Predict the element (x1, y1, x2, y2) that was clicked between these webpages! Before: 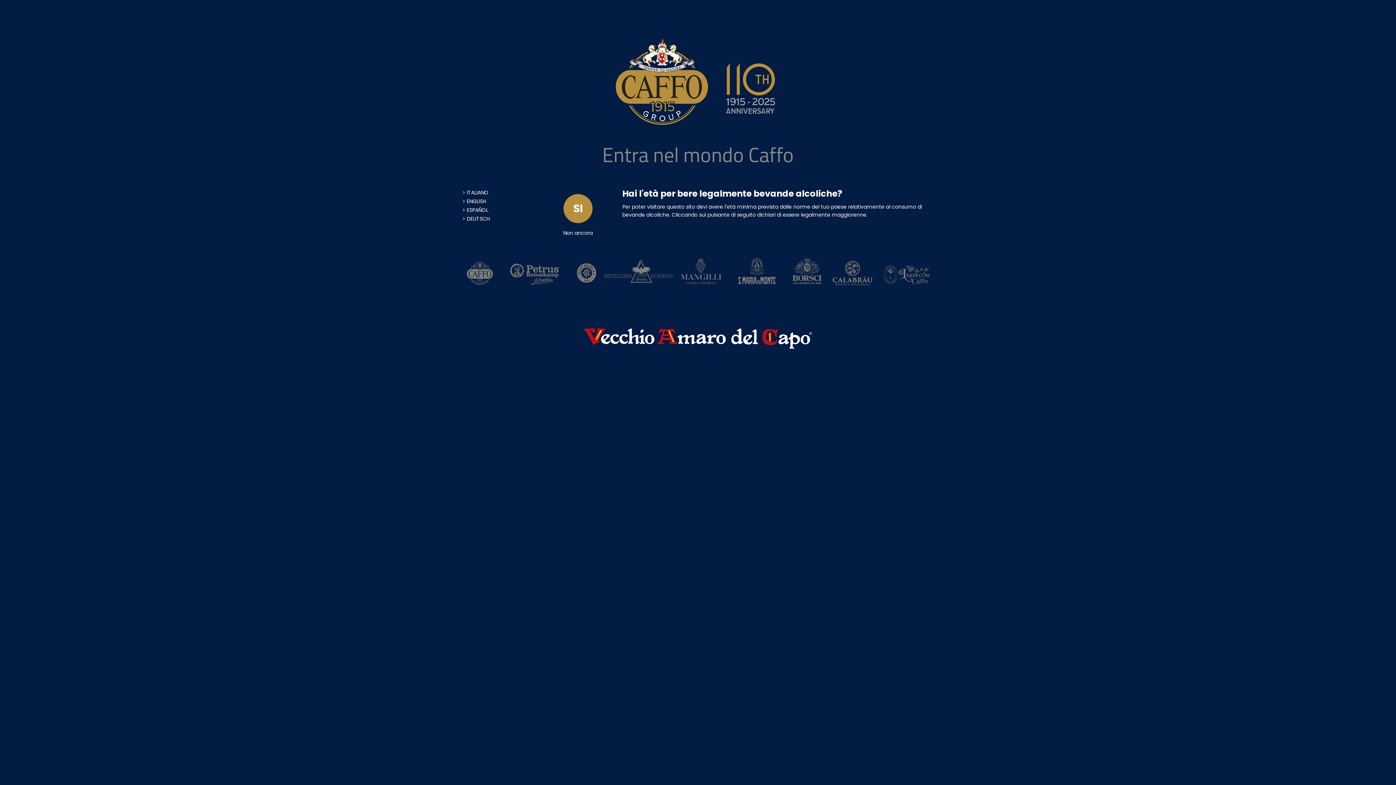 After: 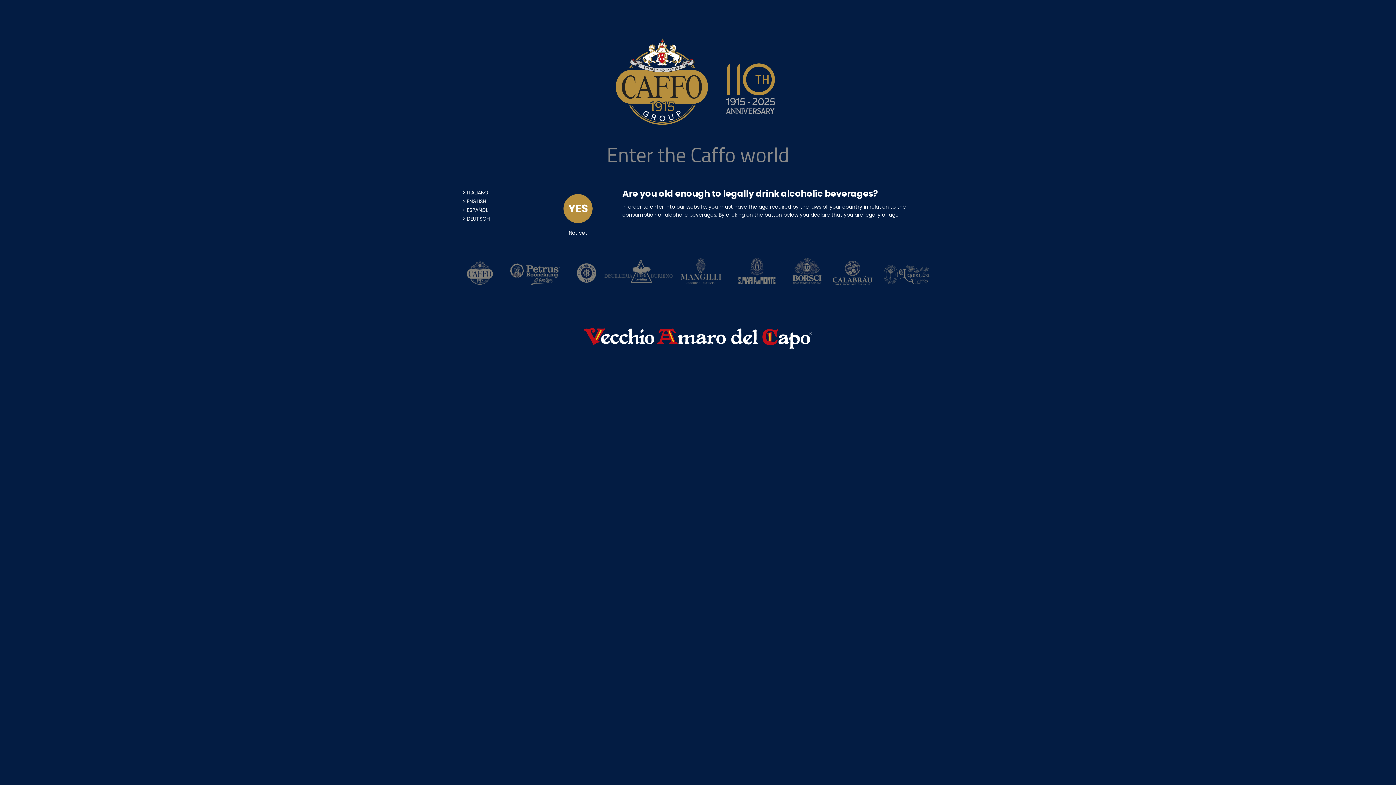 Action: bbox: (462, 197, 486, 205) label: > ENGLISH